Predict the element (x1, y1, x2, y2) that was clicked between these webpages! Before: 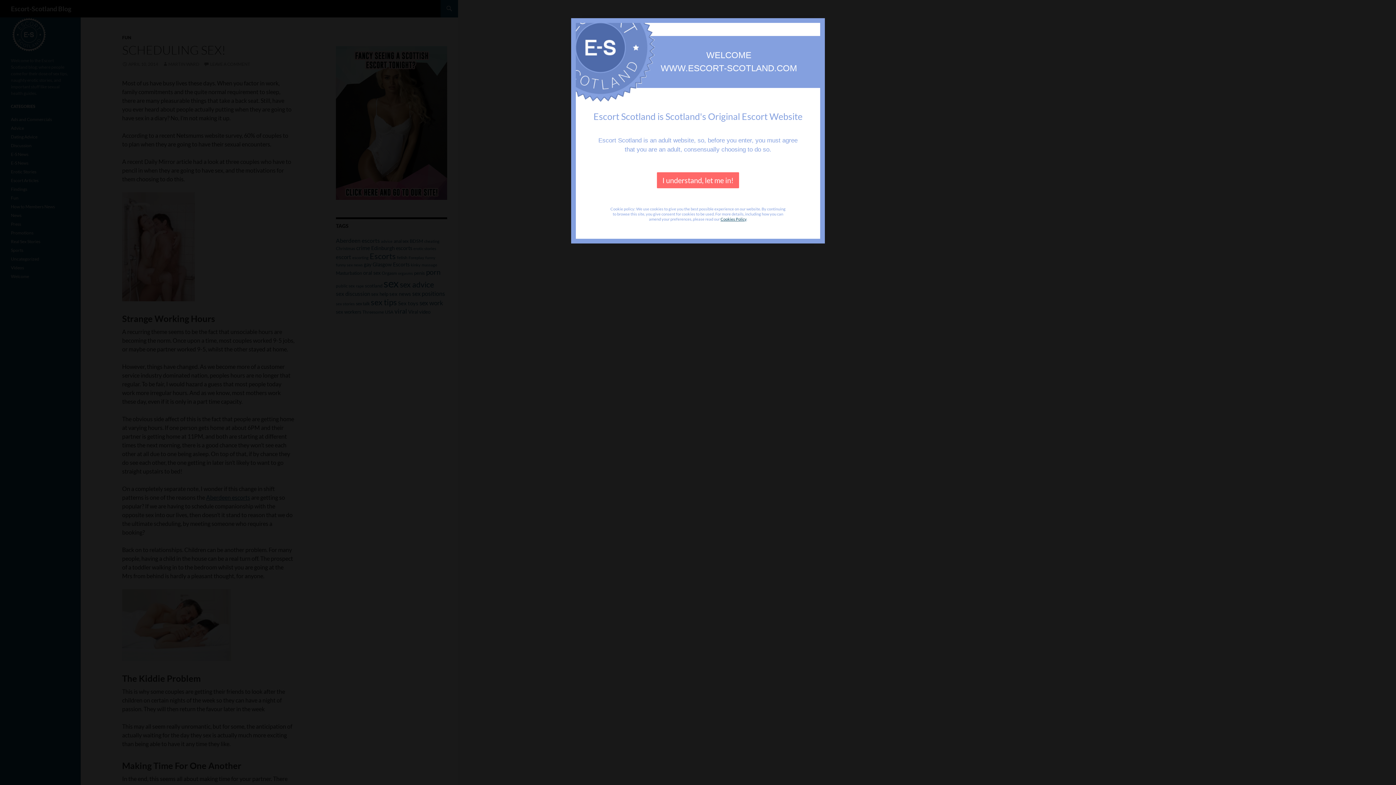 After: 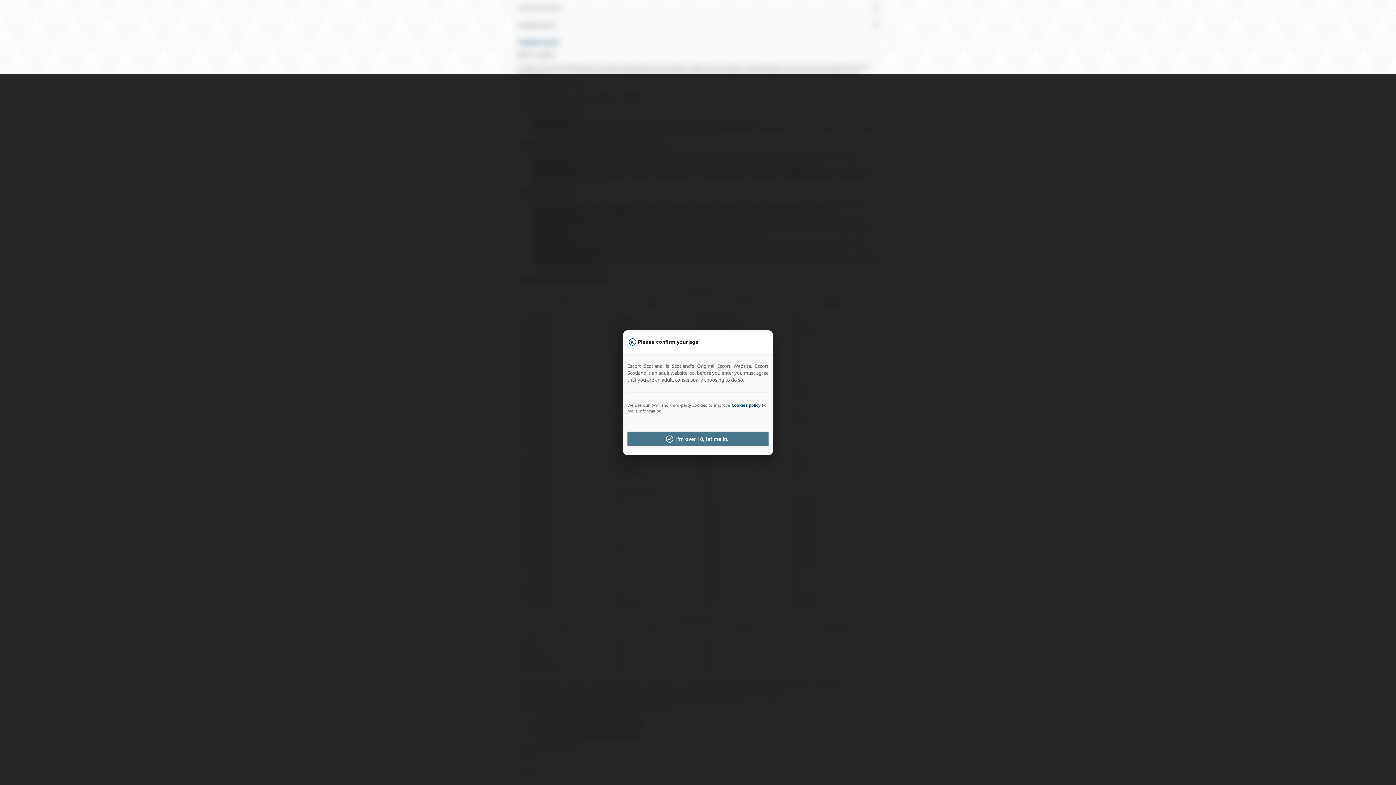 Action: label: Cookies Policy bbox: (720, 216, 746, 221)